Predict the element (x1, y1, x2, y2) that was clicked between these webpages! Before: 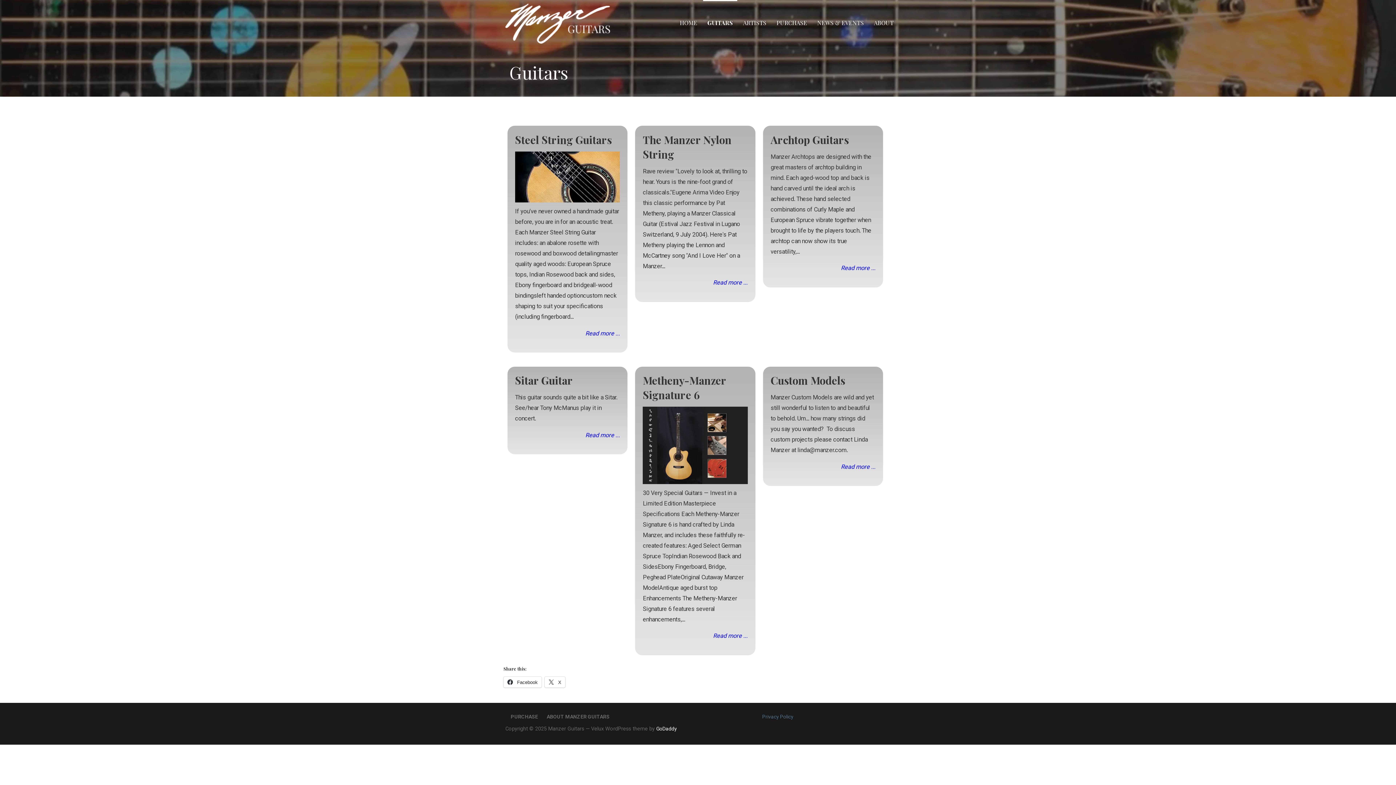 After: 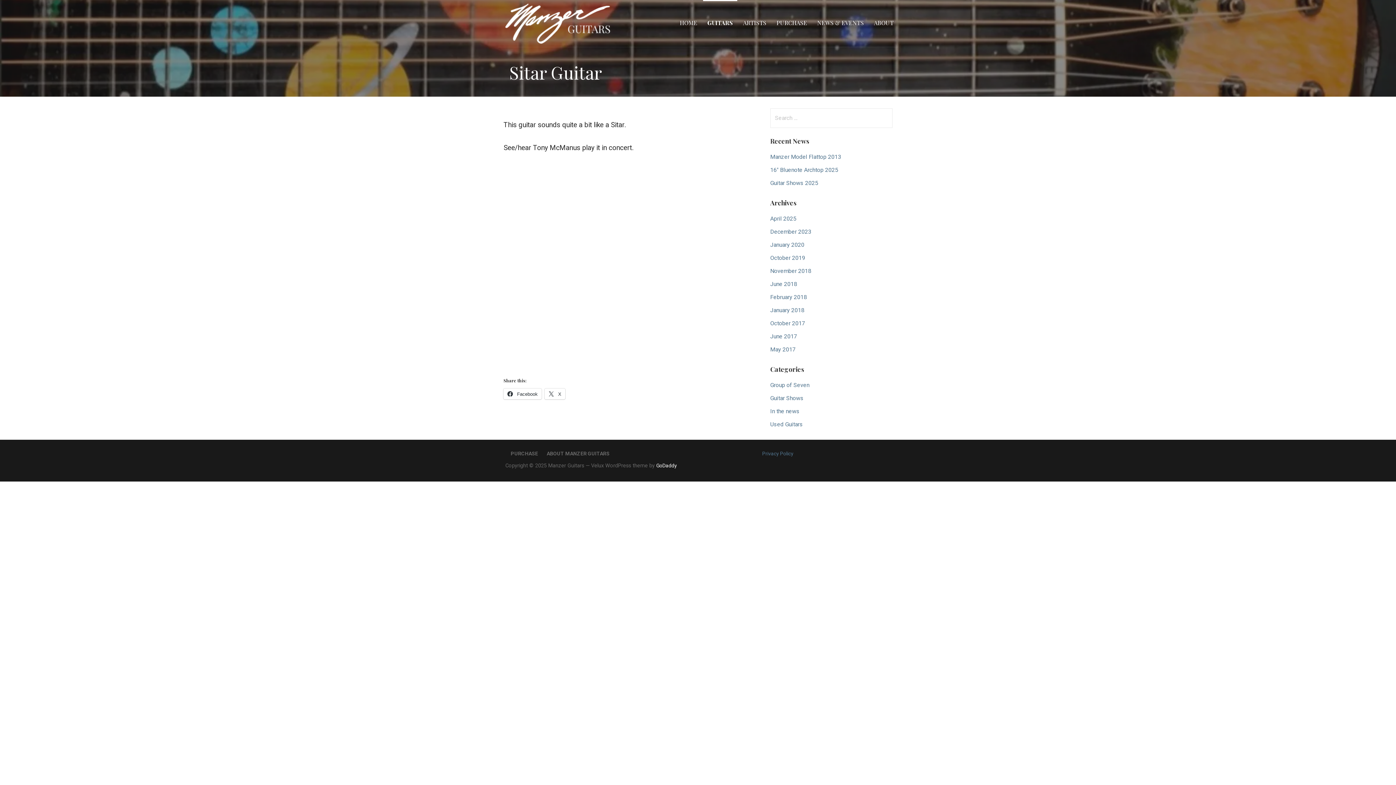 Action: label: Sitar Guitar bbox: (515, 373, 573, 387)